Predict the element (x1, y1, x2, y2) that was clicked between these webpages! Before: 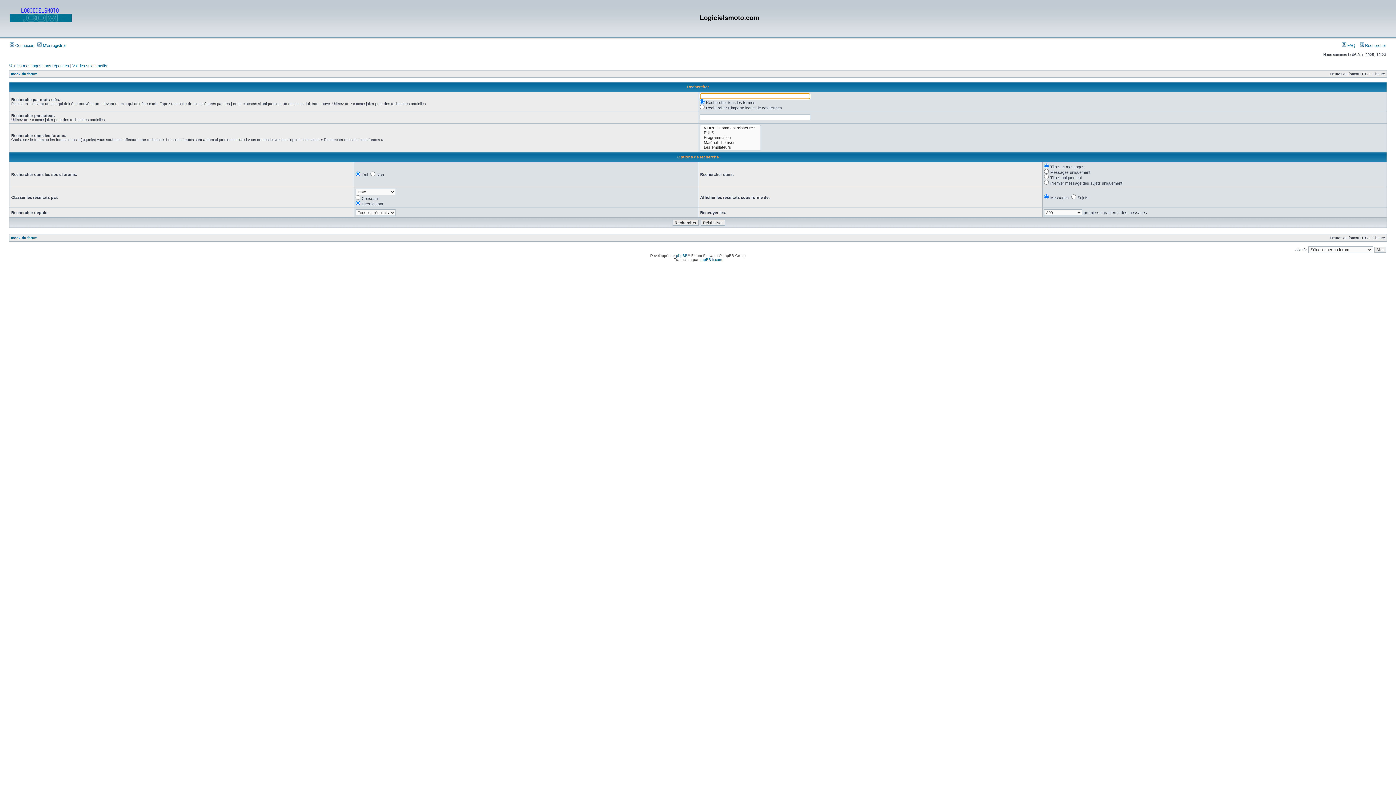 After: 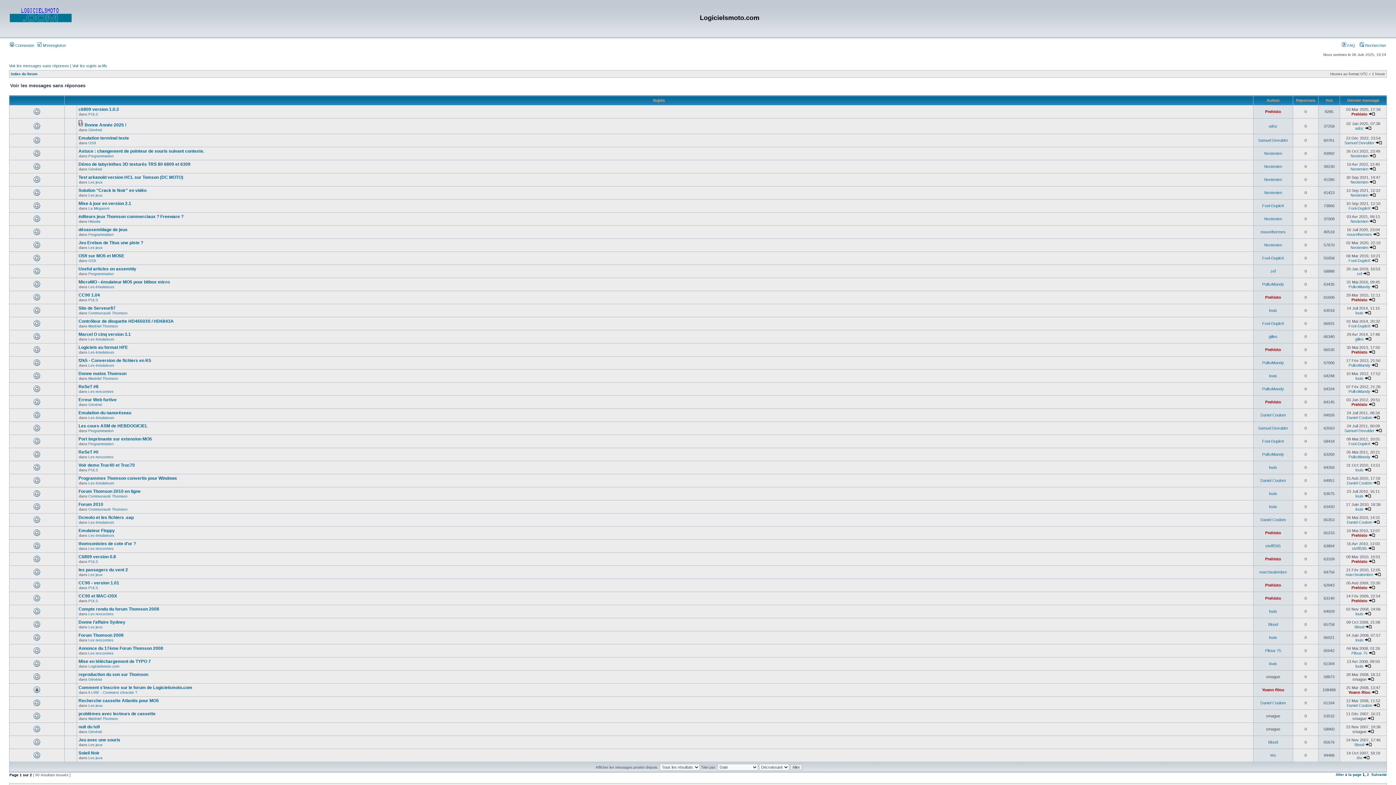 Action: label: Voir les messages sans réponses bbox: (9, 63, 69, 68)